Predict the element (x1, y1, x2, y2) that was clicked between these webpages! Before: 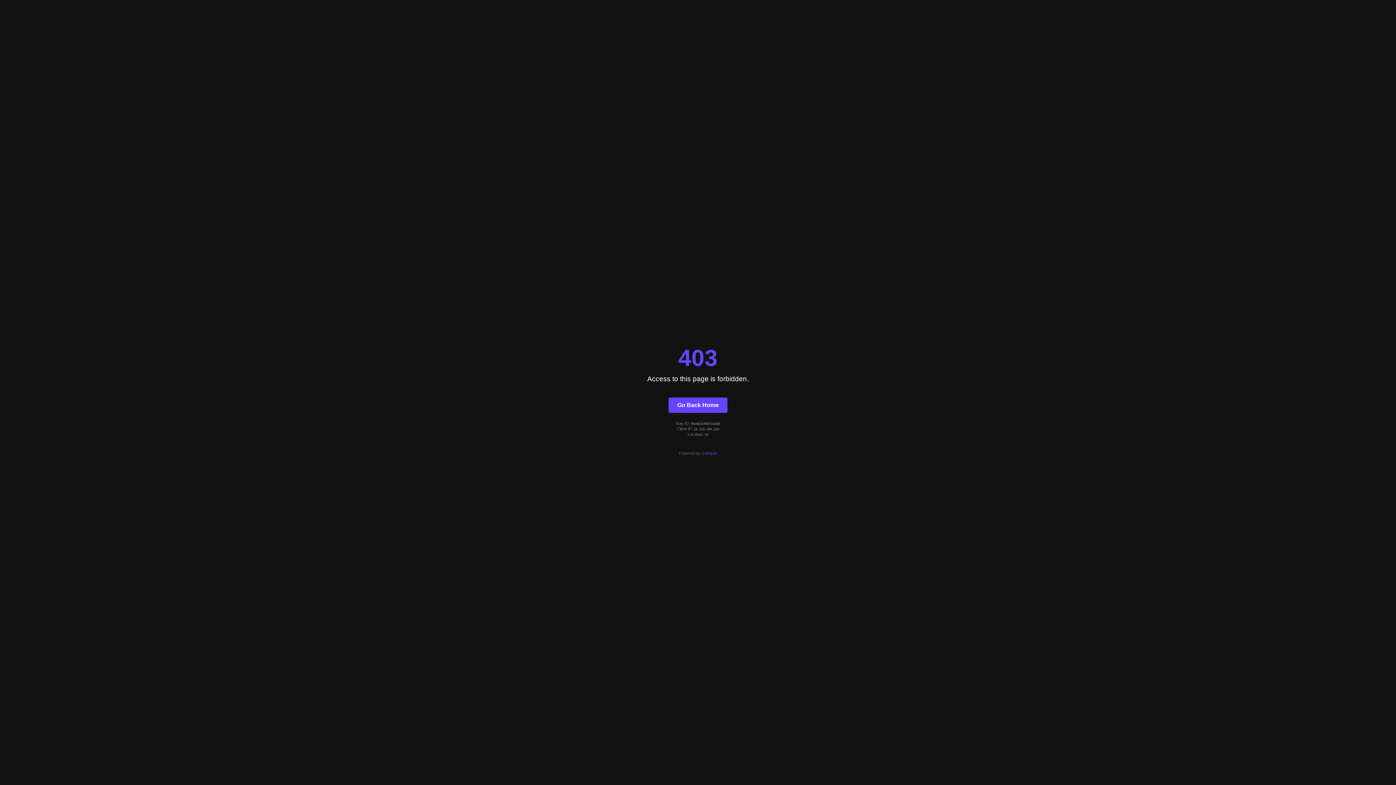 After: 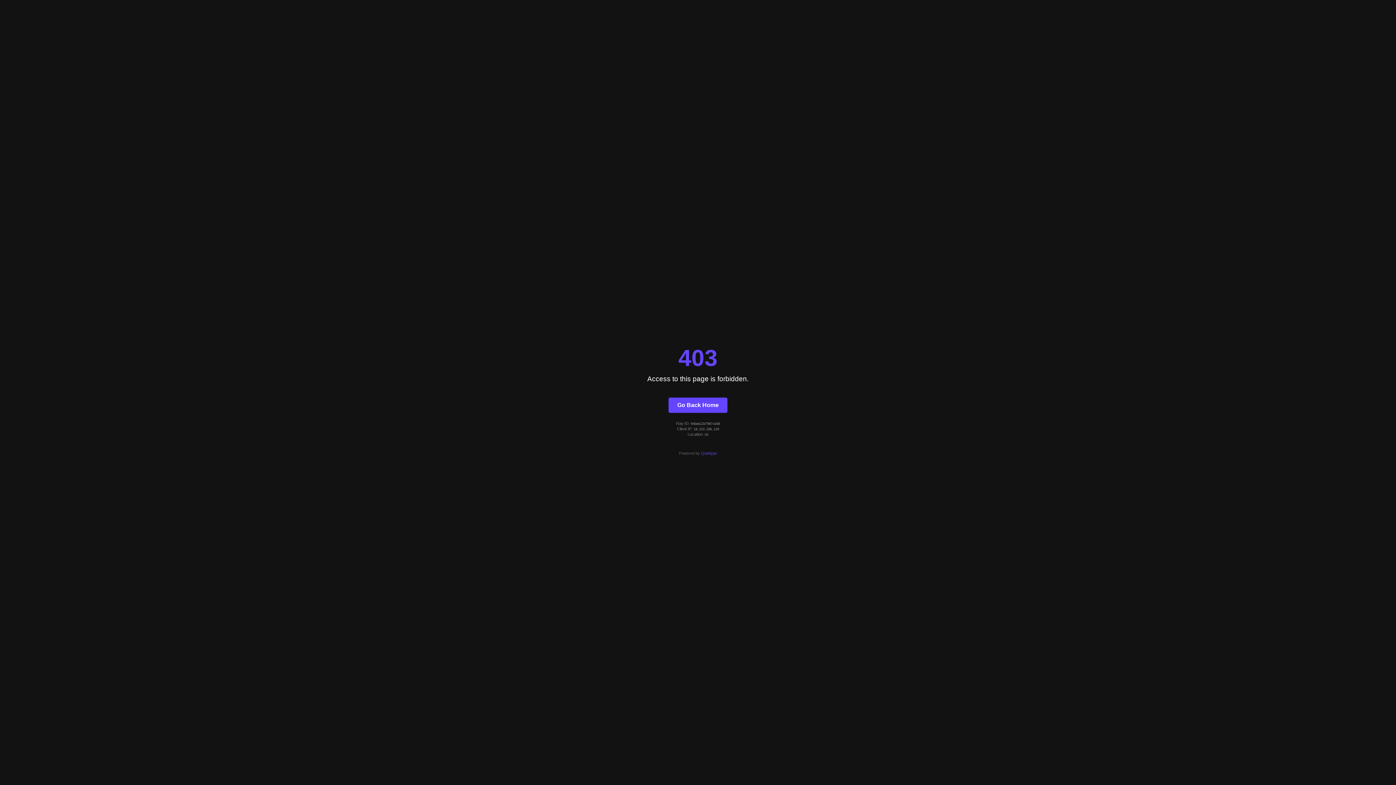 Action: bbox: (668, 397, 727, 412) label: Go Back Home